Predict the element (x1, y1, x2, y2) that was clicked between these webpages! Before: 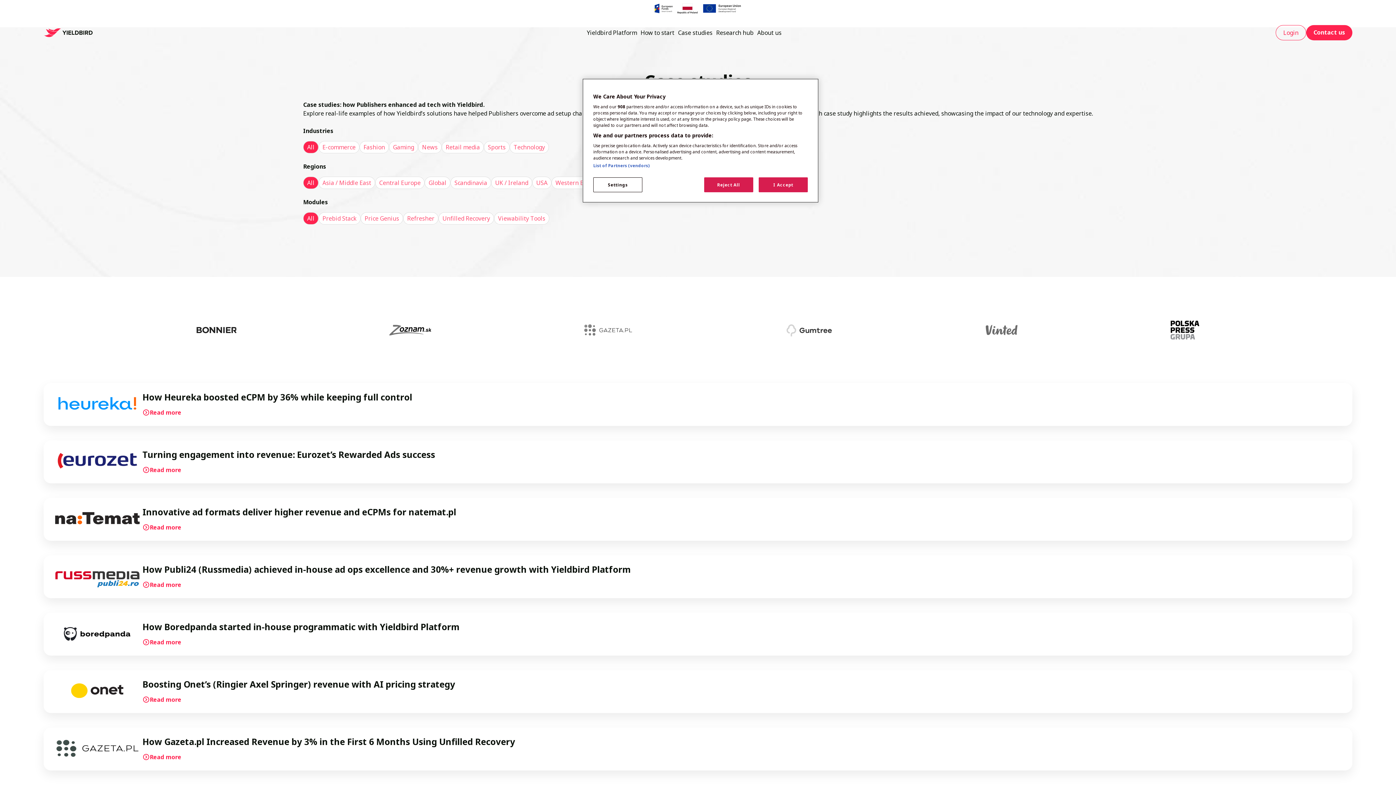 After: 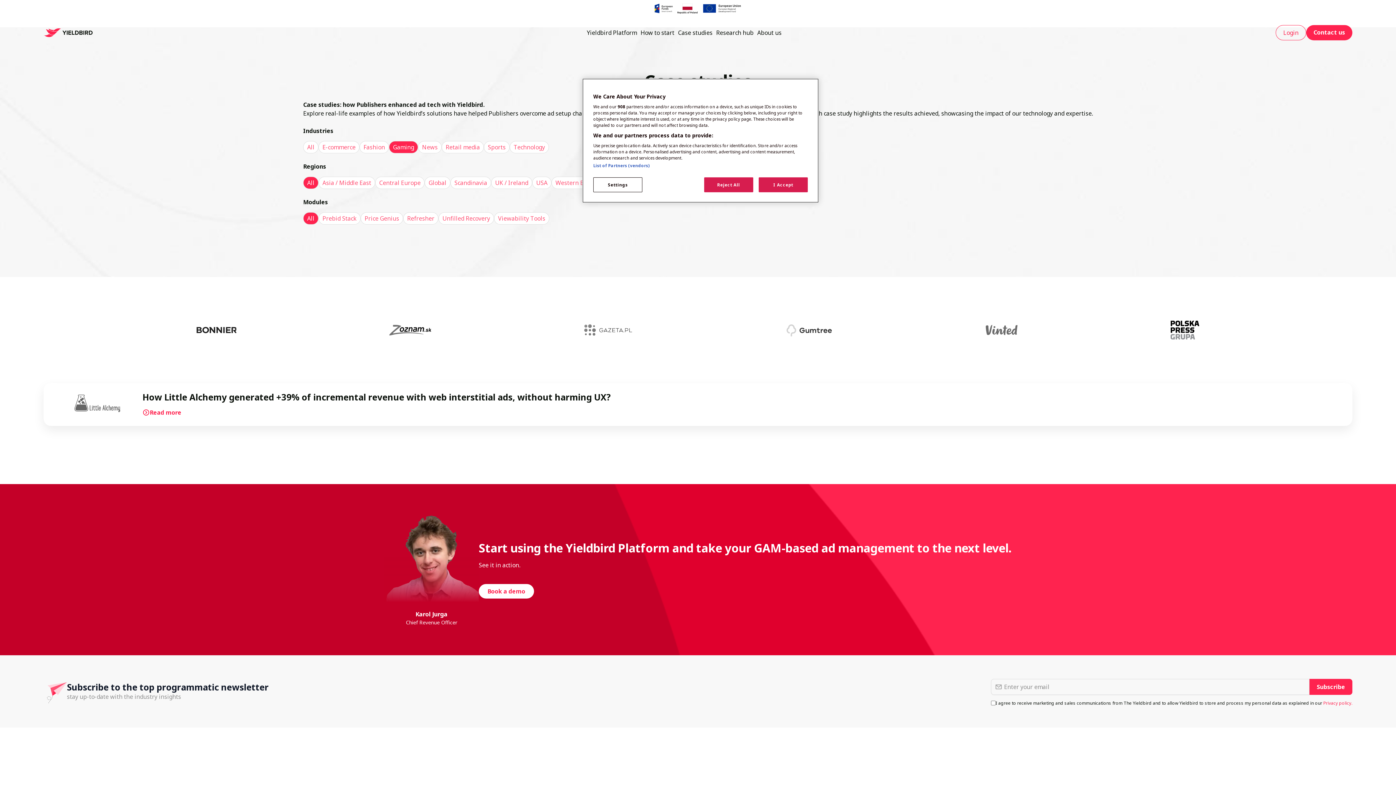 Action: bbox: (389, 143, 418, 155) label: Gaming